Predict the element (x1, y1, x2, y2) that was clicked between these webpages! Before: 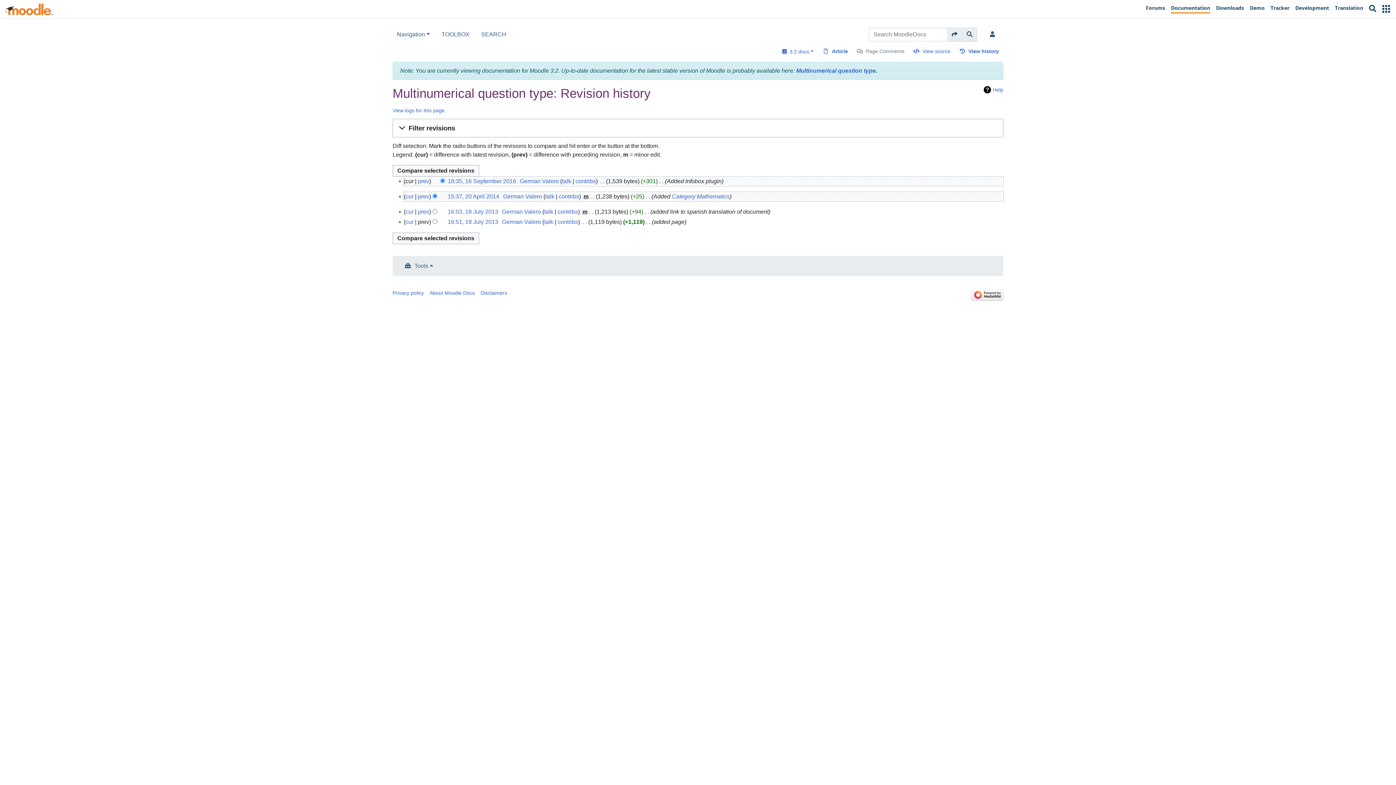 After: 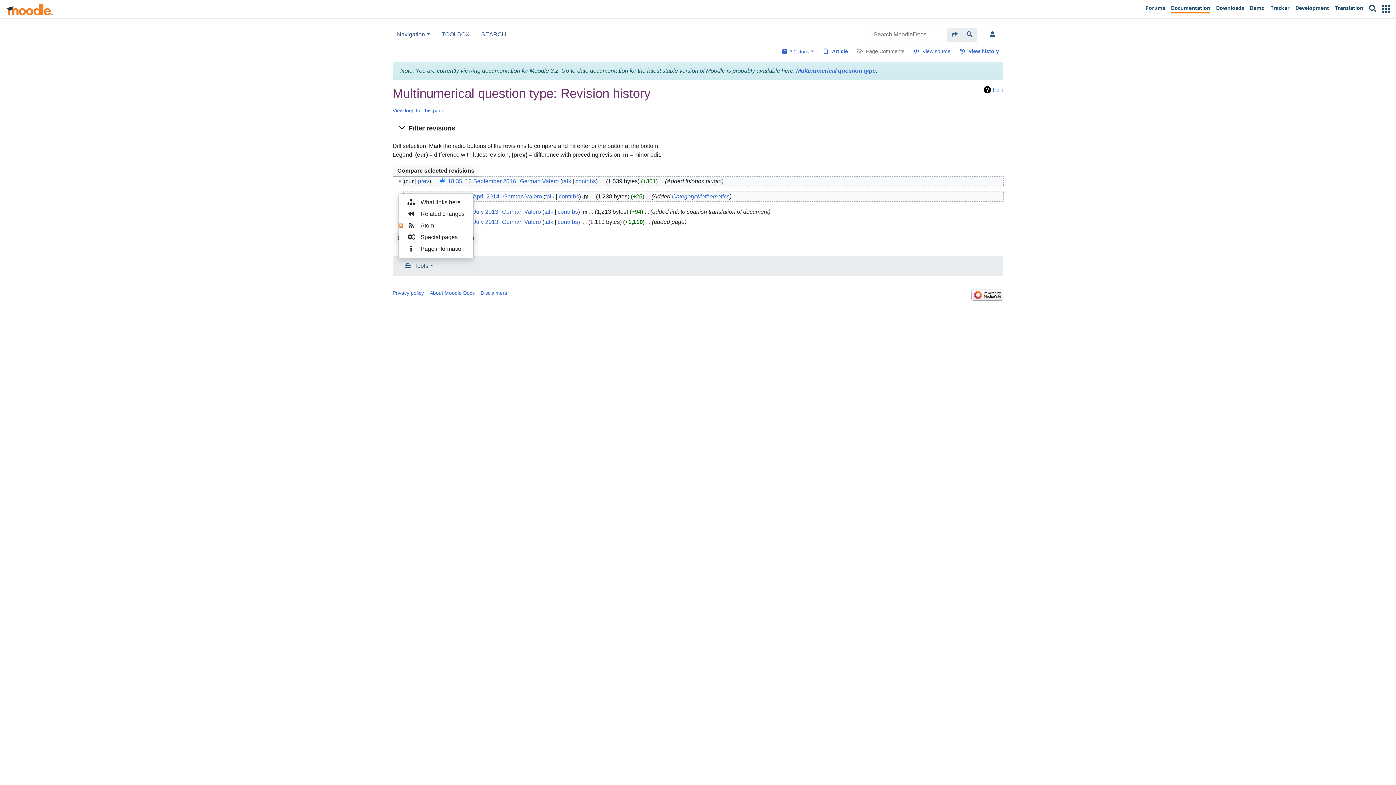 Action: label: Tools bbox: (398, 258, 439, 273)